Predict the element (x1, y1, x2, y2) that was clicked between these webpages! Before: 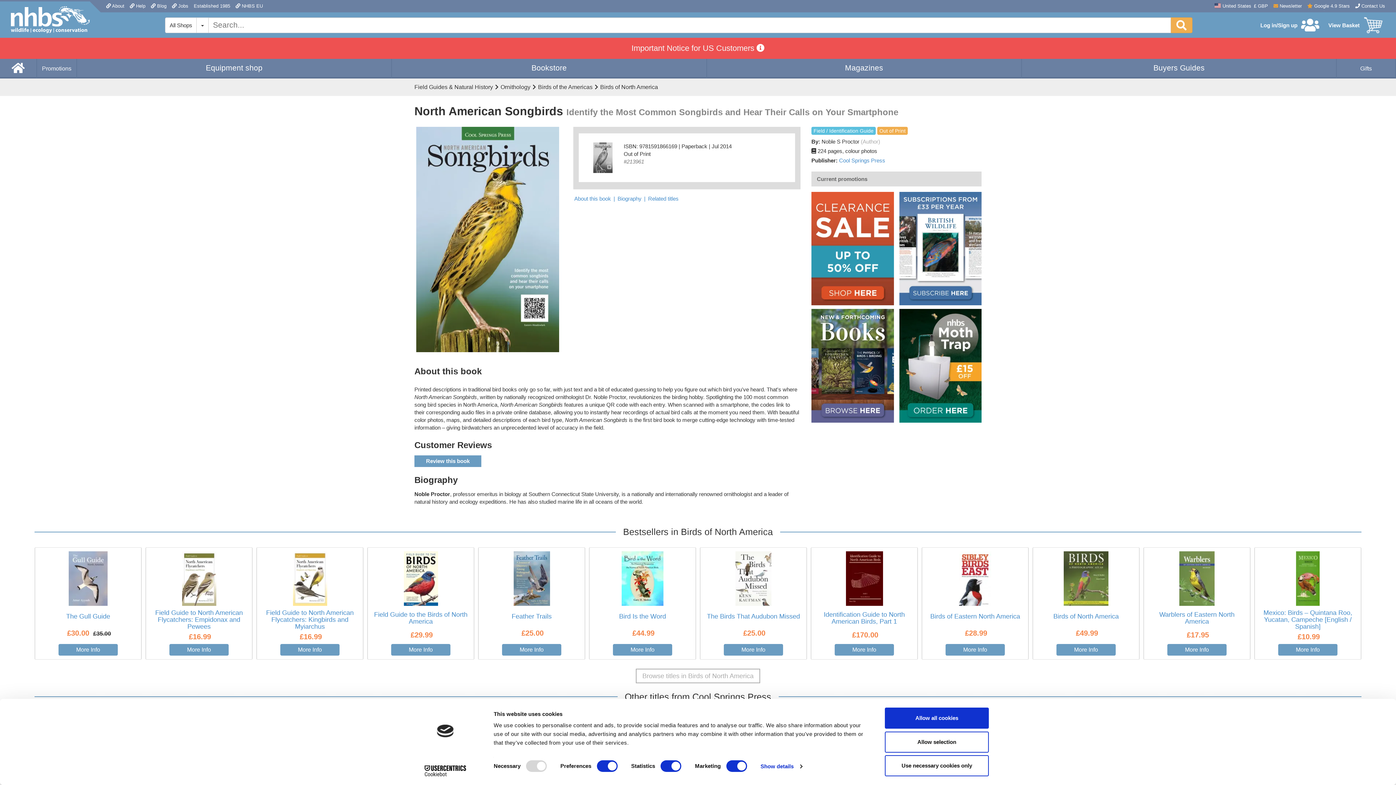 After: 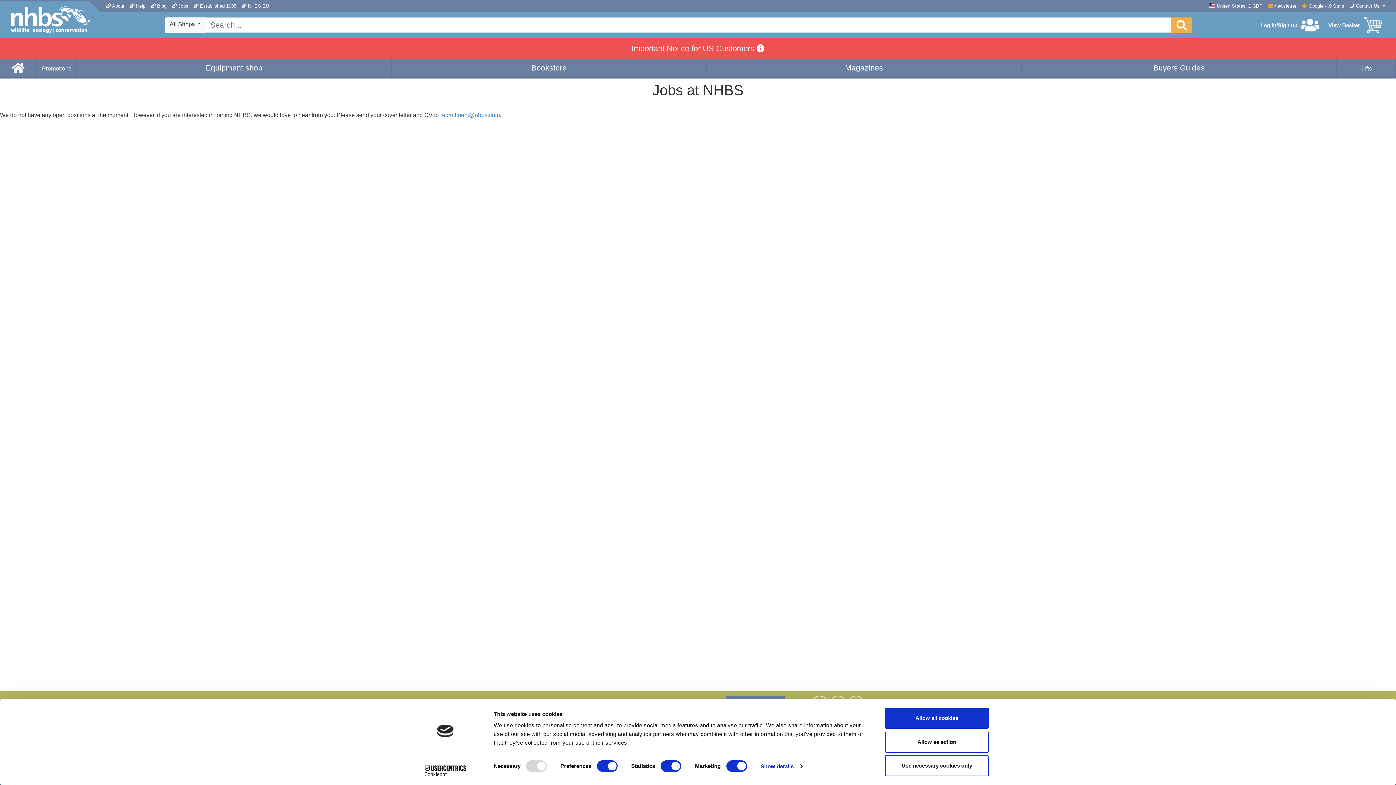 Action: bbox: (172, 1, 188, 10) label:  Jobs